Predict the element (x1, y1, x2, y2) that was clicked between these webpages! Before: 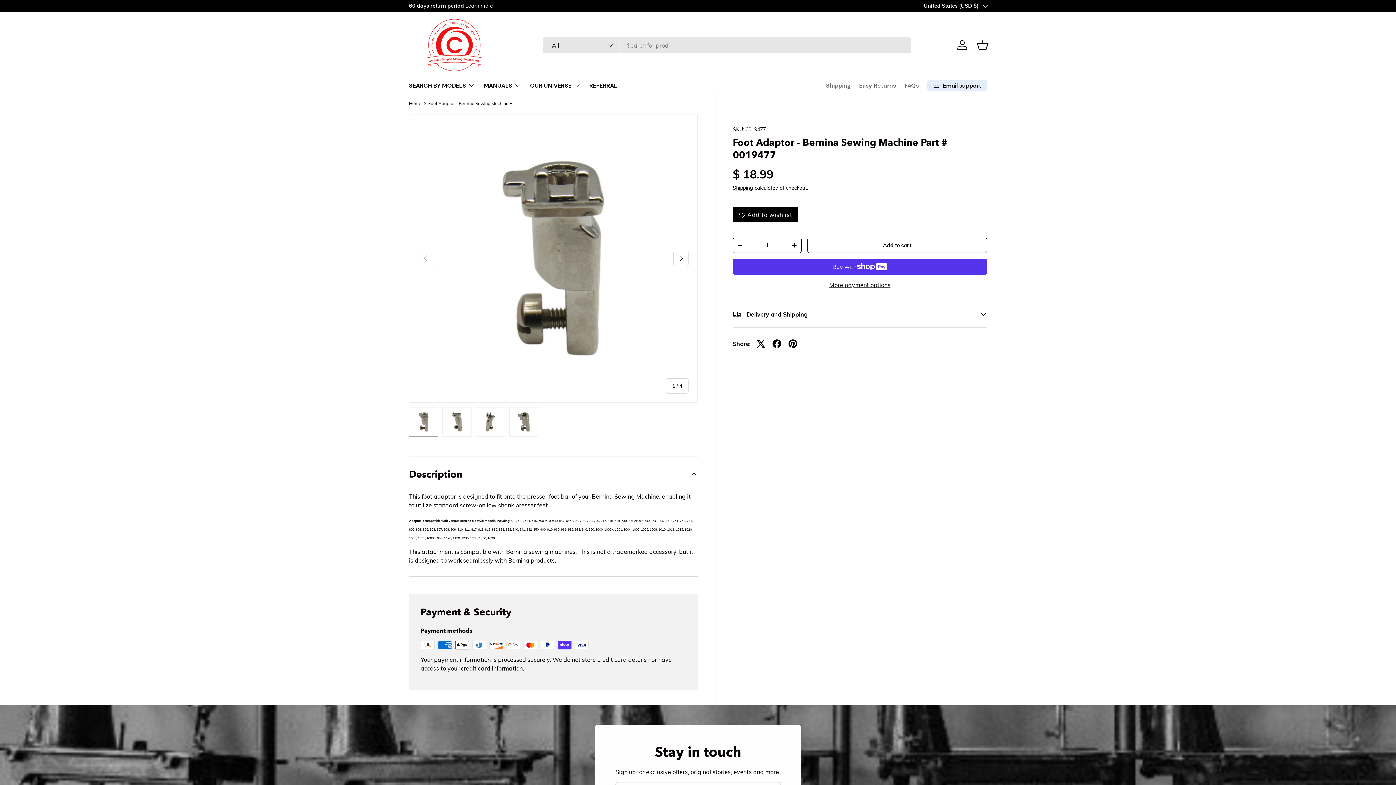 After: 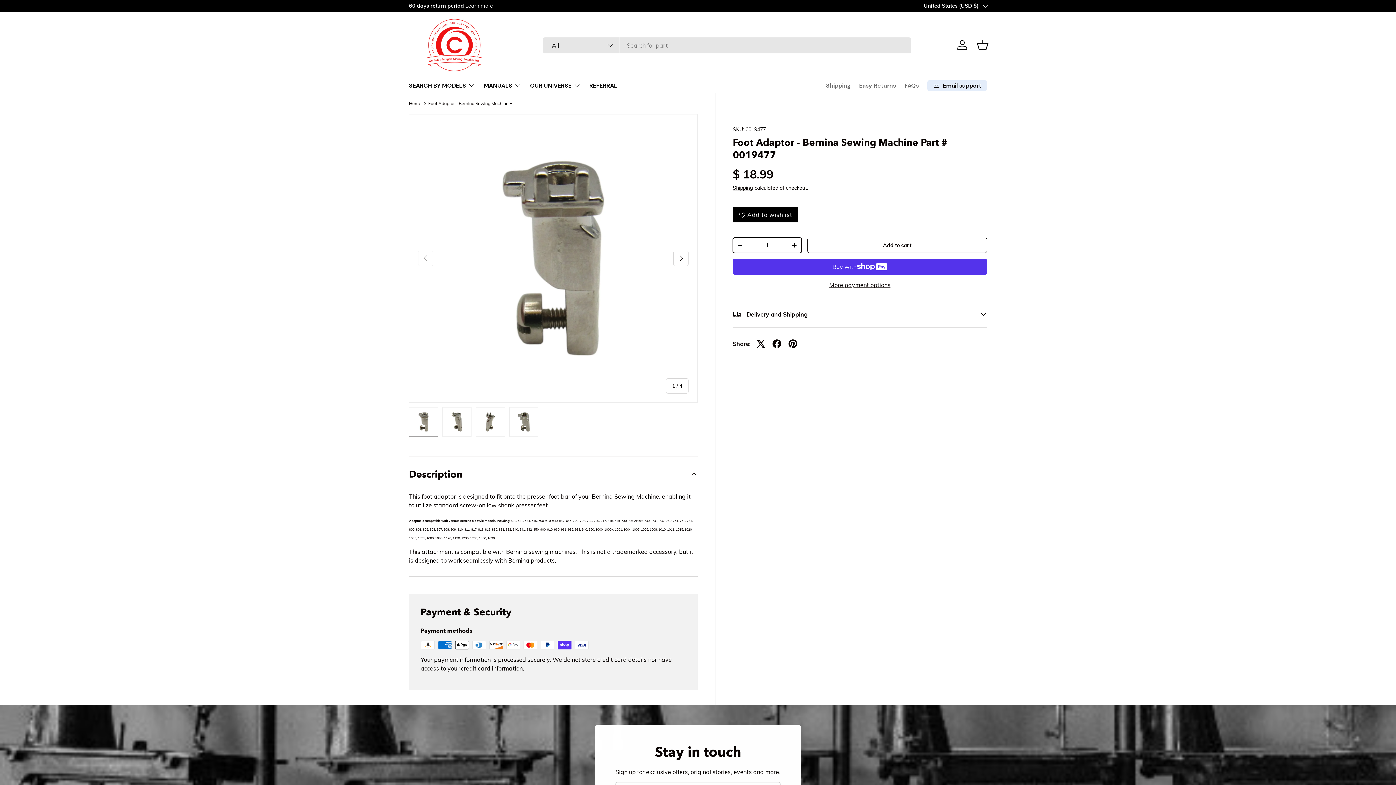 Action: bbox: (733, 238, 747, 252) label: -